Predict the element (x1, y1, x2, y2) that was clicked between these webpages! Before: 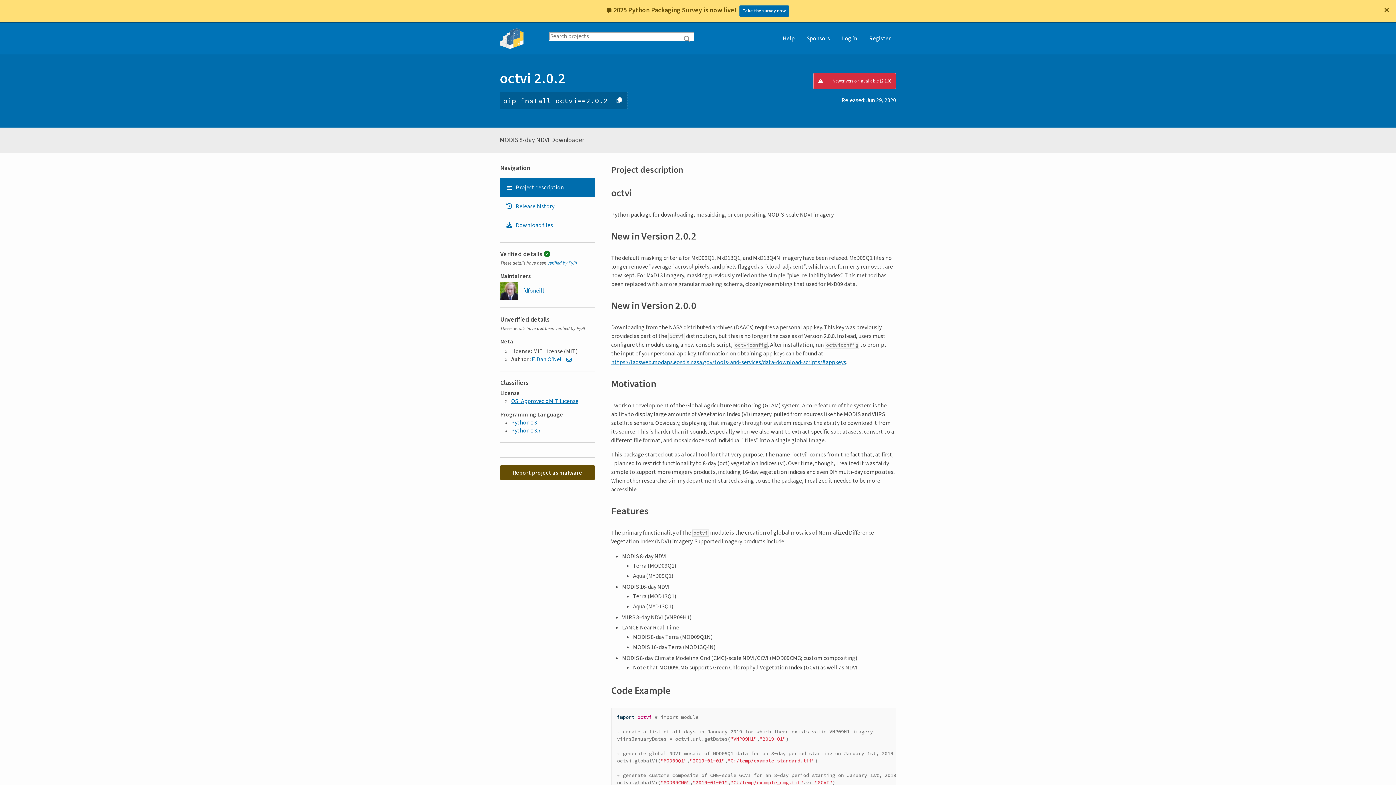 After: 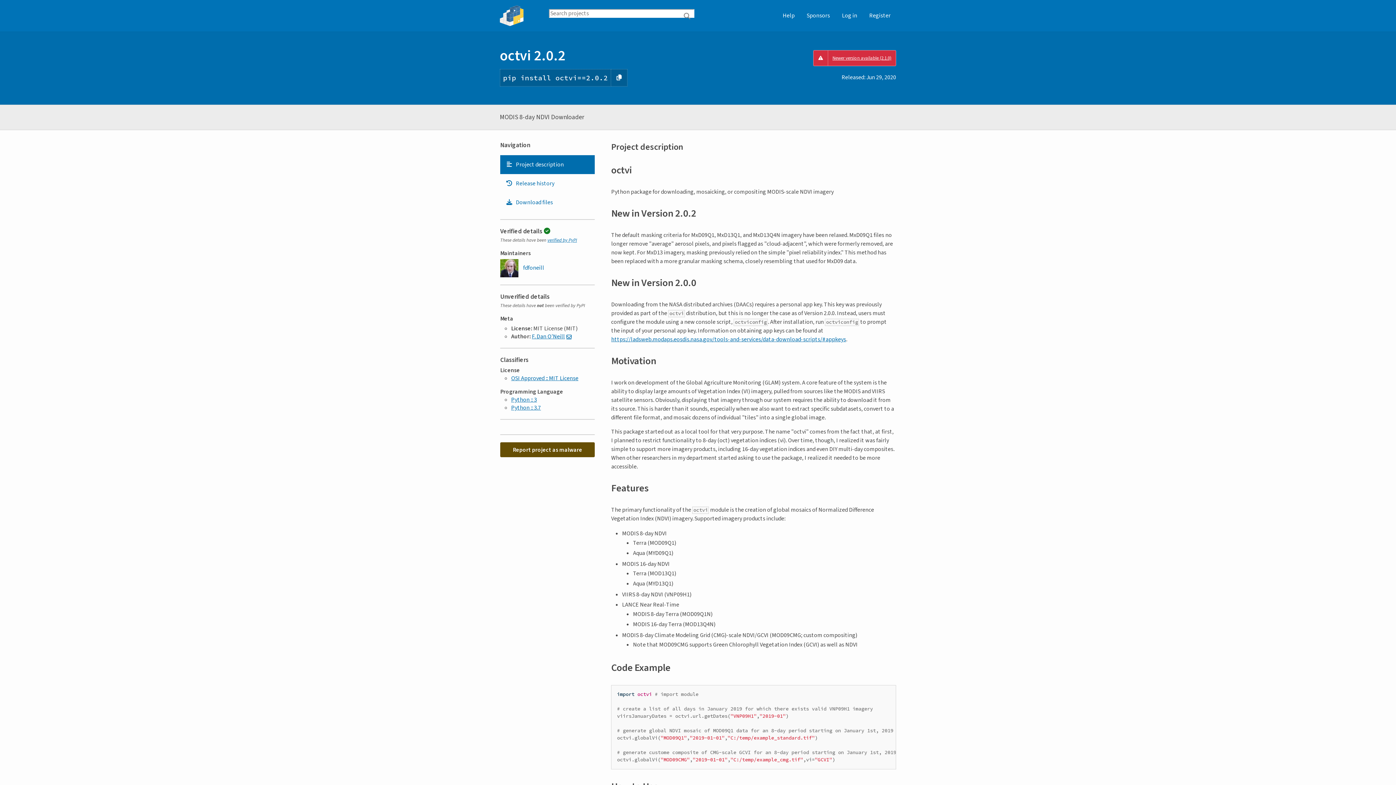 Action: label: Close bbox: (1382, 5, 1390, 13)